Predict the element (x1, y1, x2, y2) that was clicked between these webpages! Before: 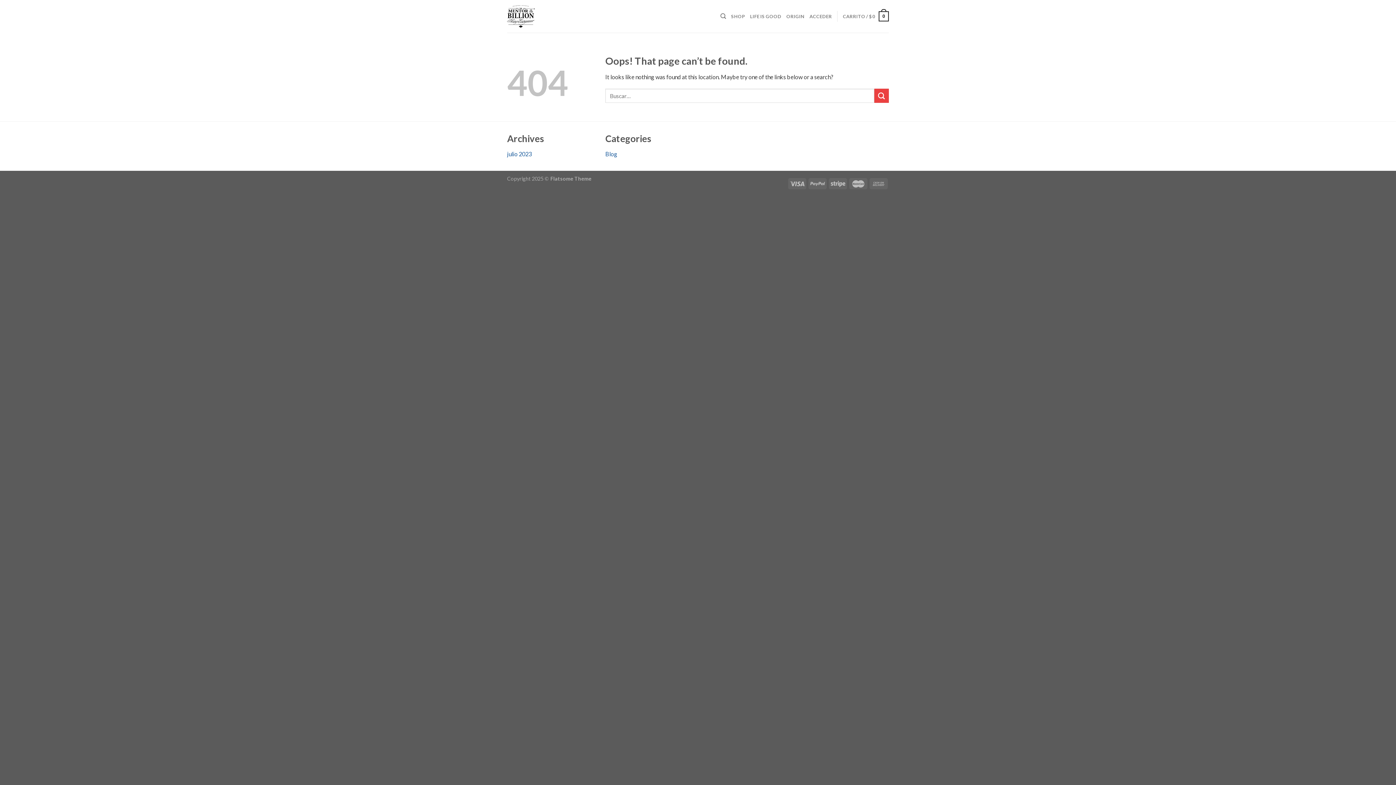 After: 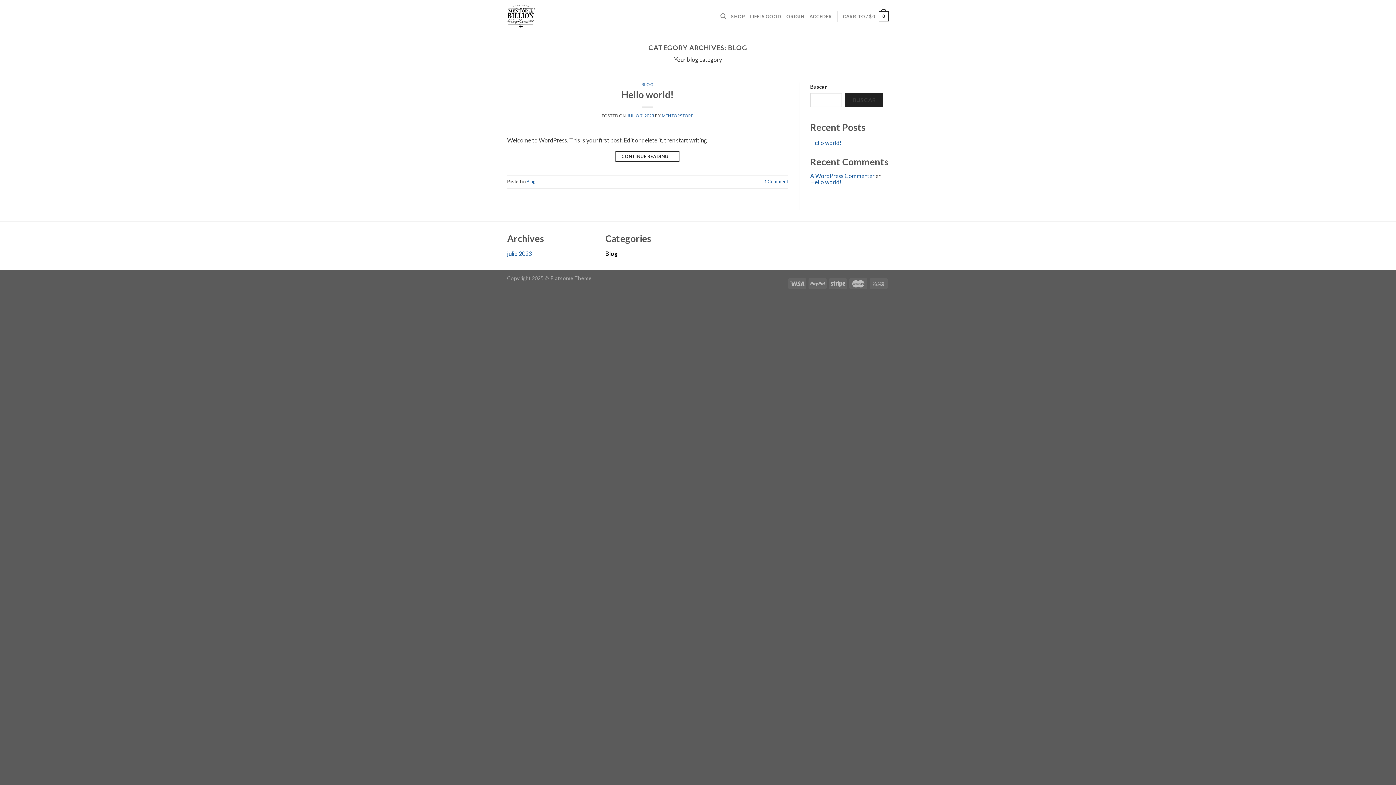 Action: bbox: (605, 150, 617, 157) label: Blog